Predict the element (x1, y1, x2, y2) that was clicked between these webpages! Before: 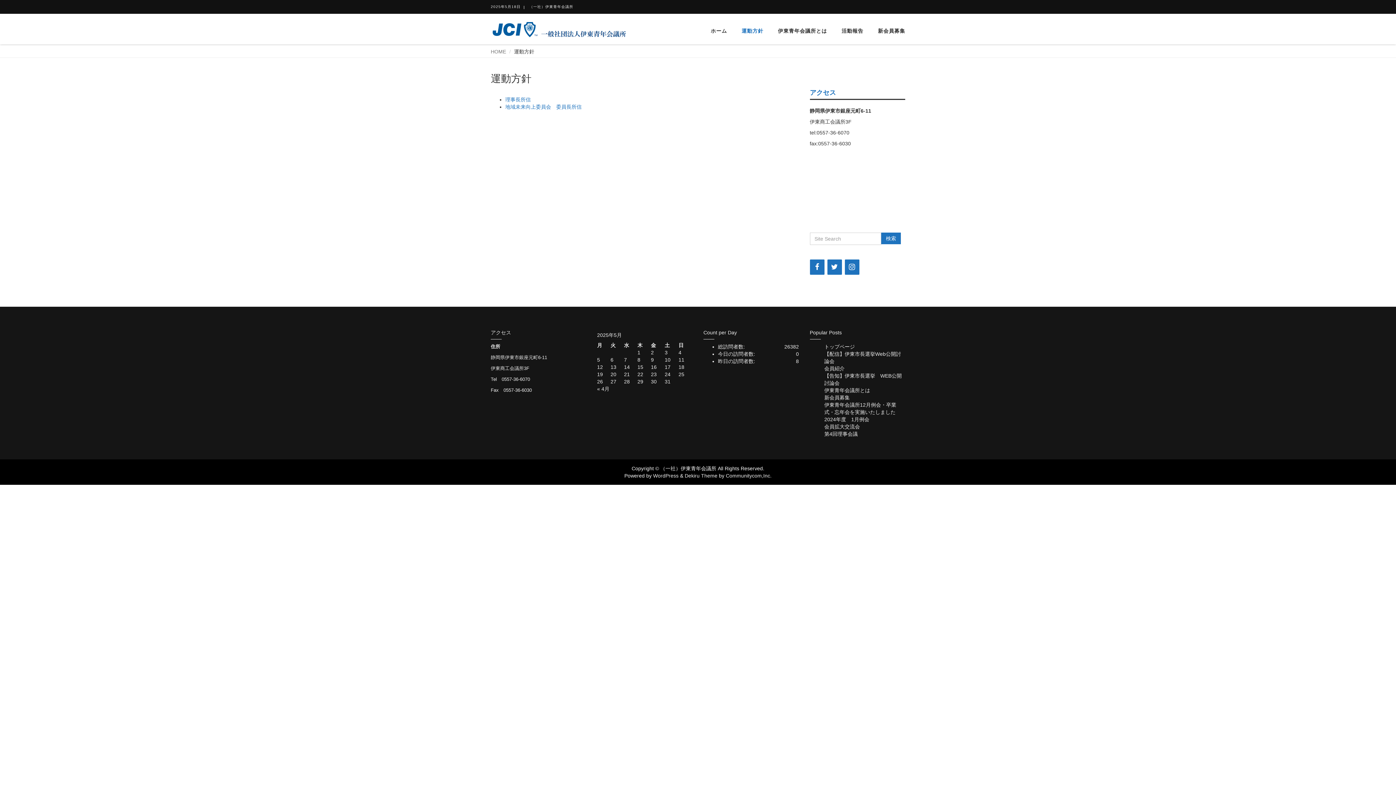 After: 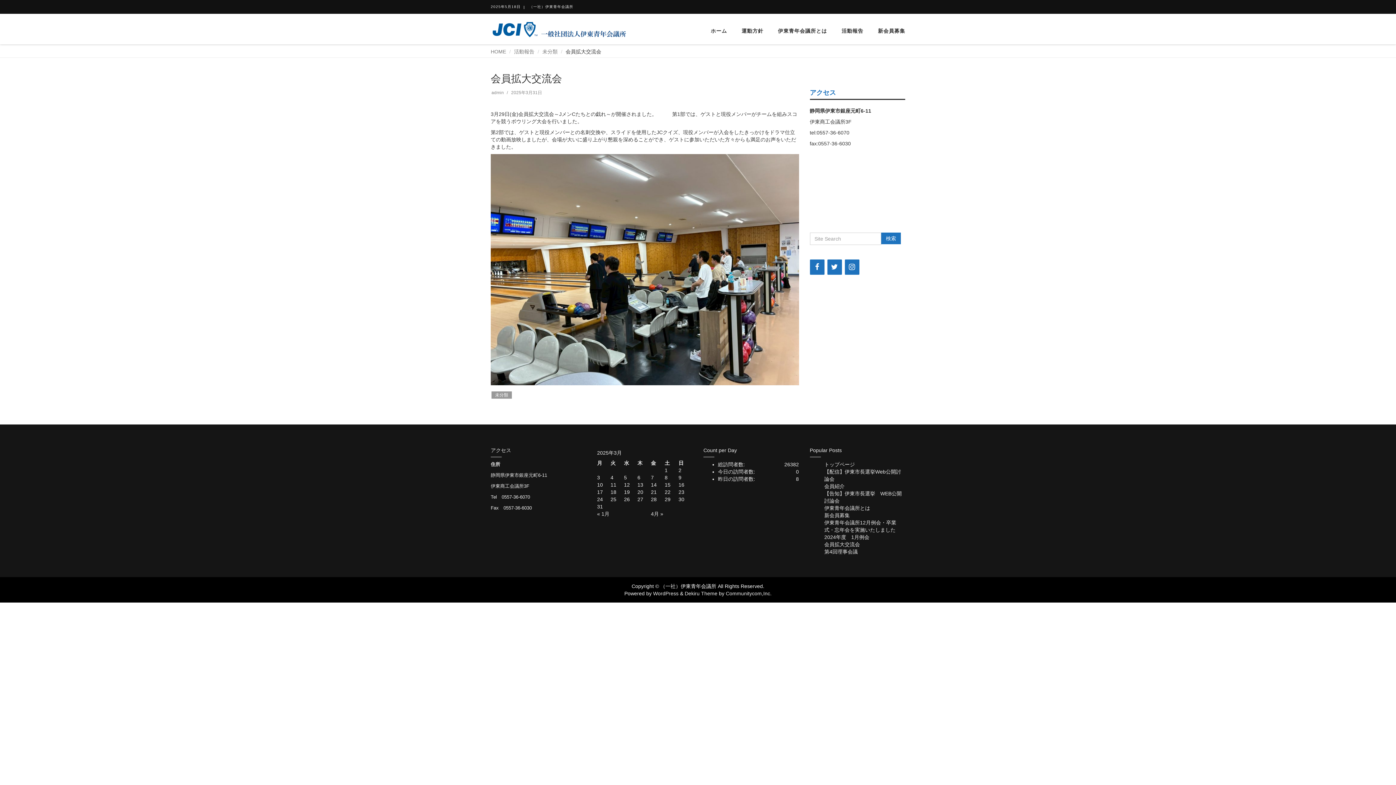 Action: label: 会員拡大交流会 bbox: (824, 424, 860, 429)